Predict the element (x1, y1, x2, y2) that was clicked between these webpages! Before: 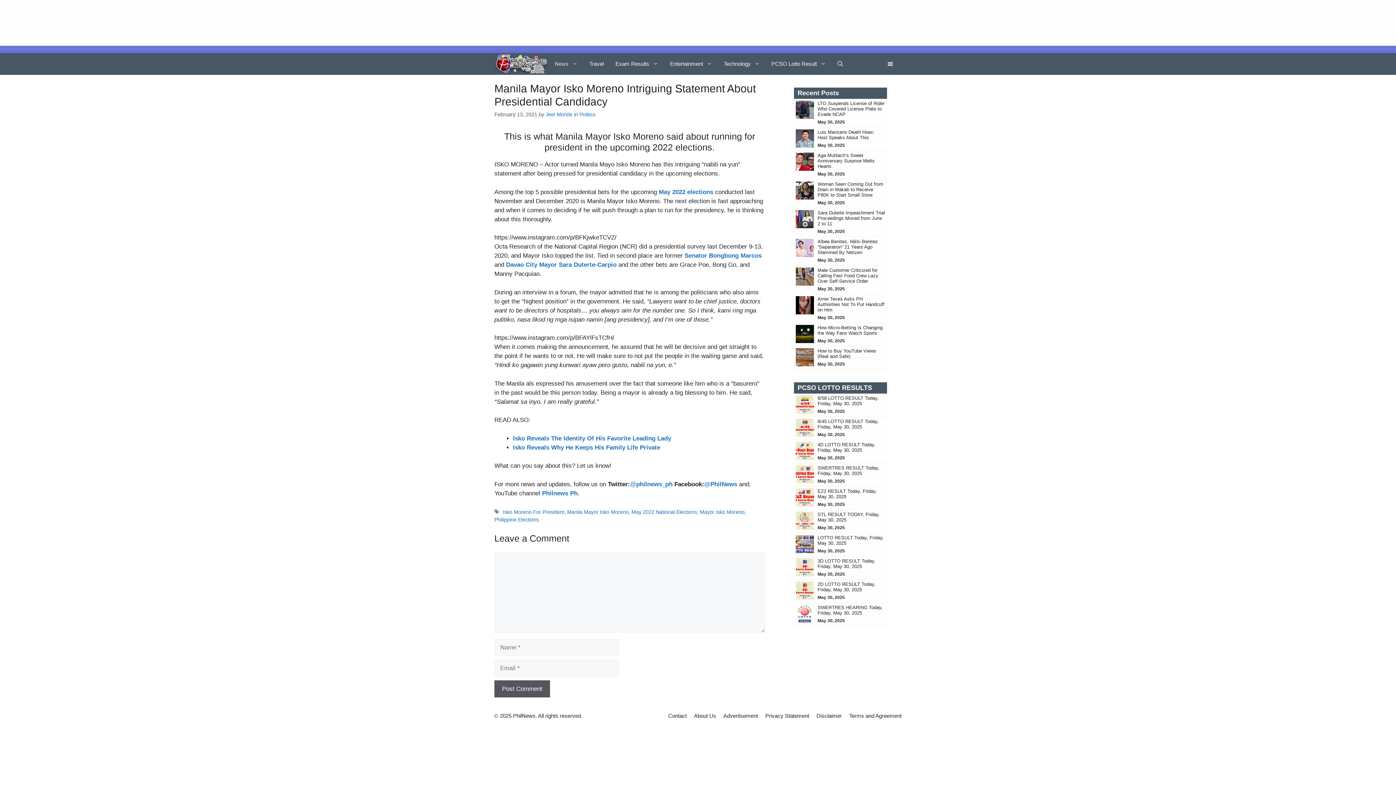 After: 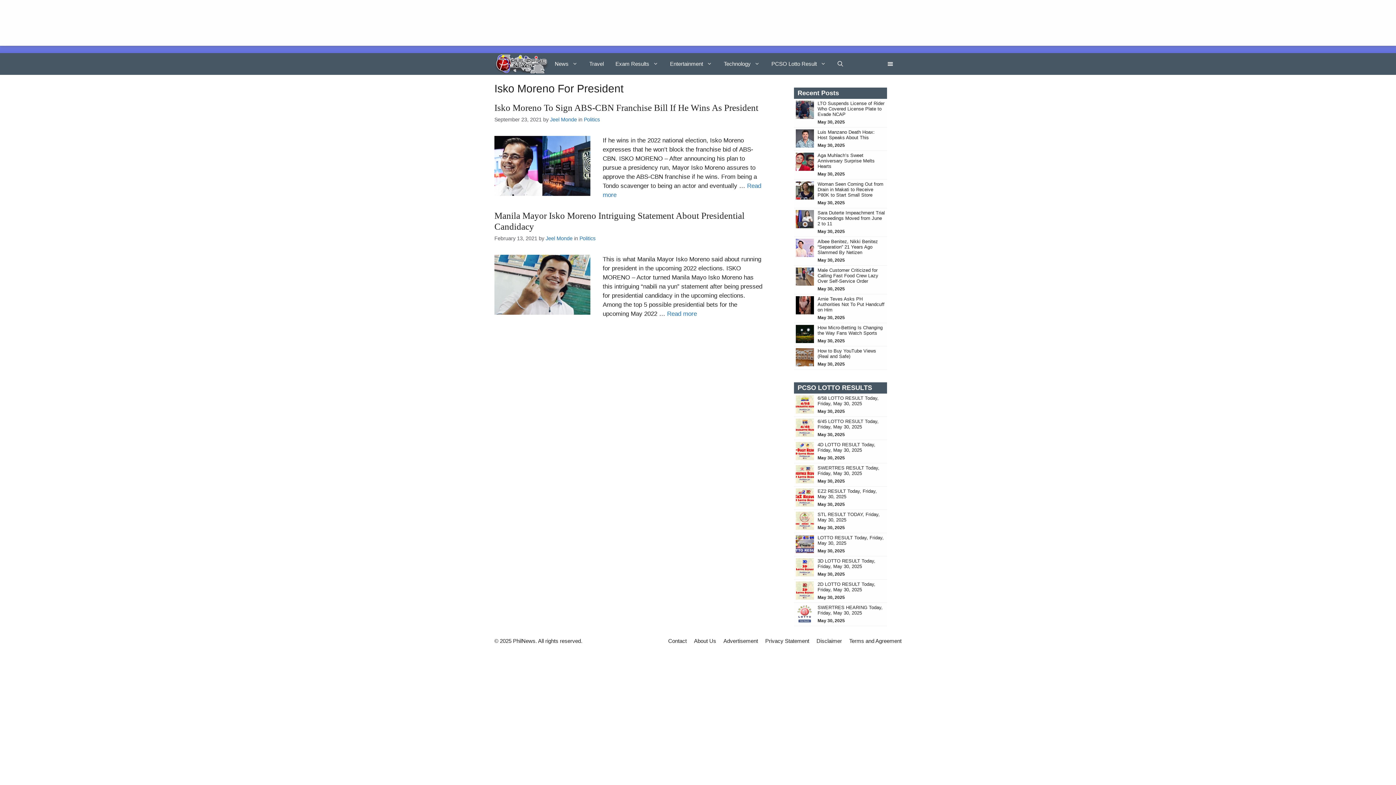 Action: label: Isko Moreno For President bbox: (502, 509, 564, 515)